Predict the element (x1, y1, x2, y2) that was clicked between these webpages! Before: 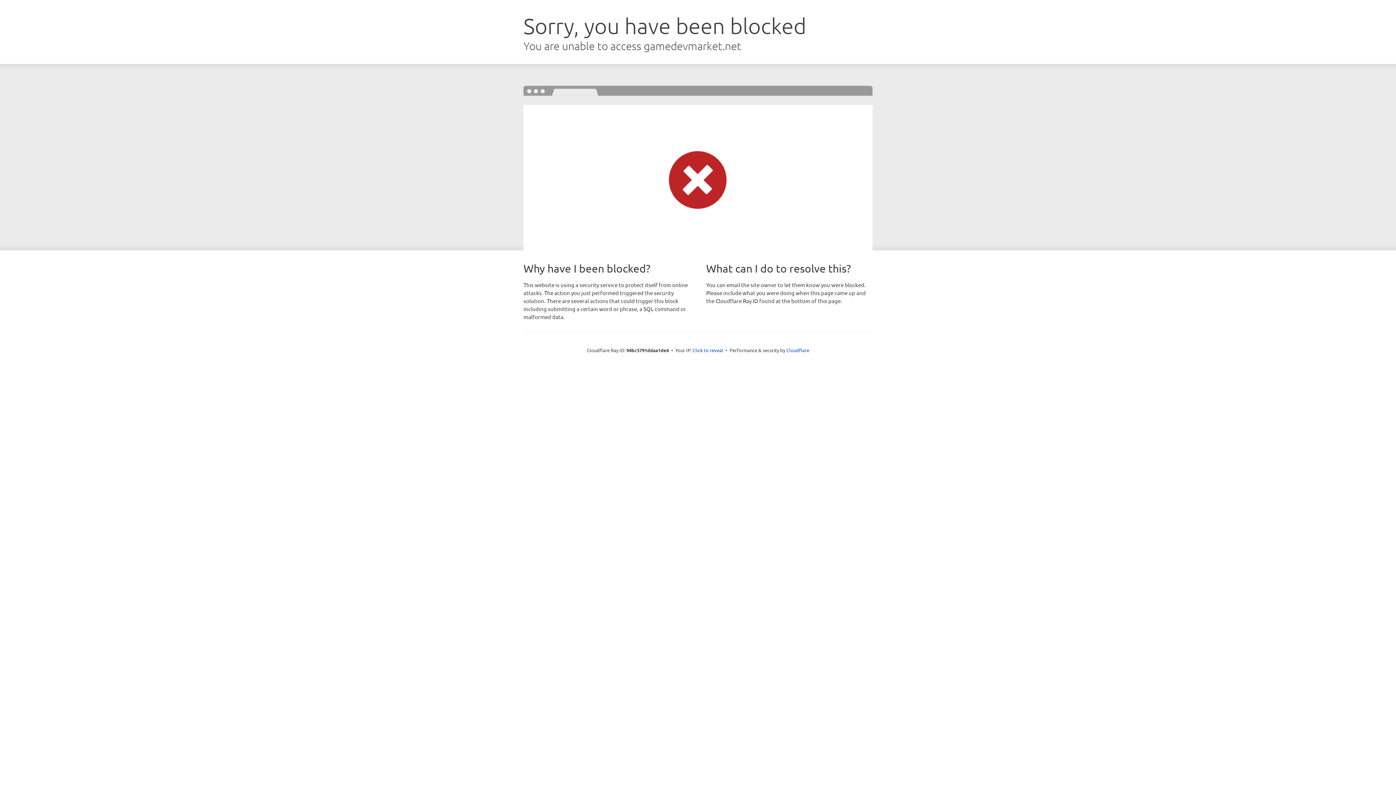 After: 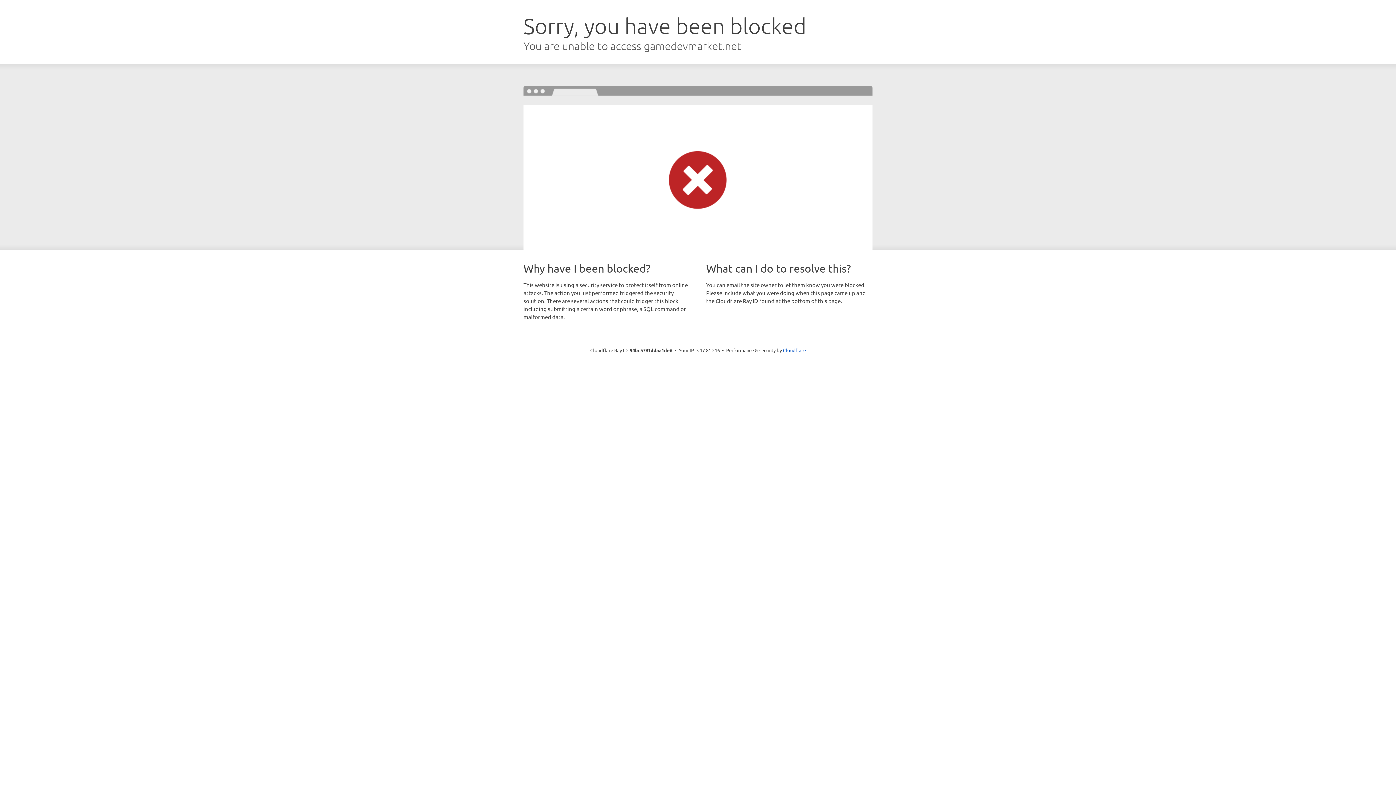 Action: label: Click to reveal bbox: (692, 346, 723, 353)